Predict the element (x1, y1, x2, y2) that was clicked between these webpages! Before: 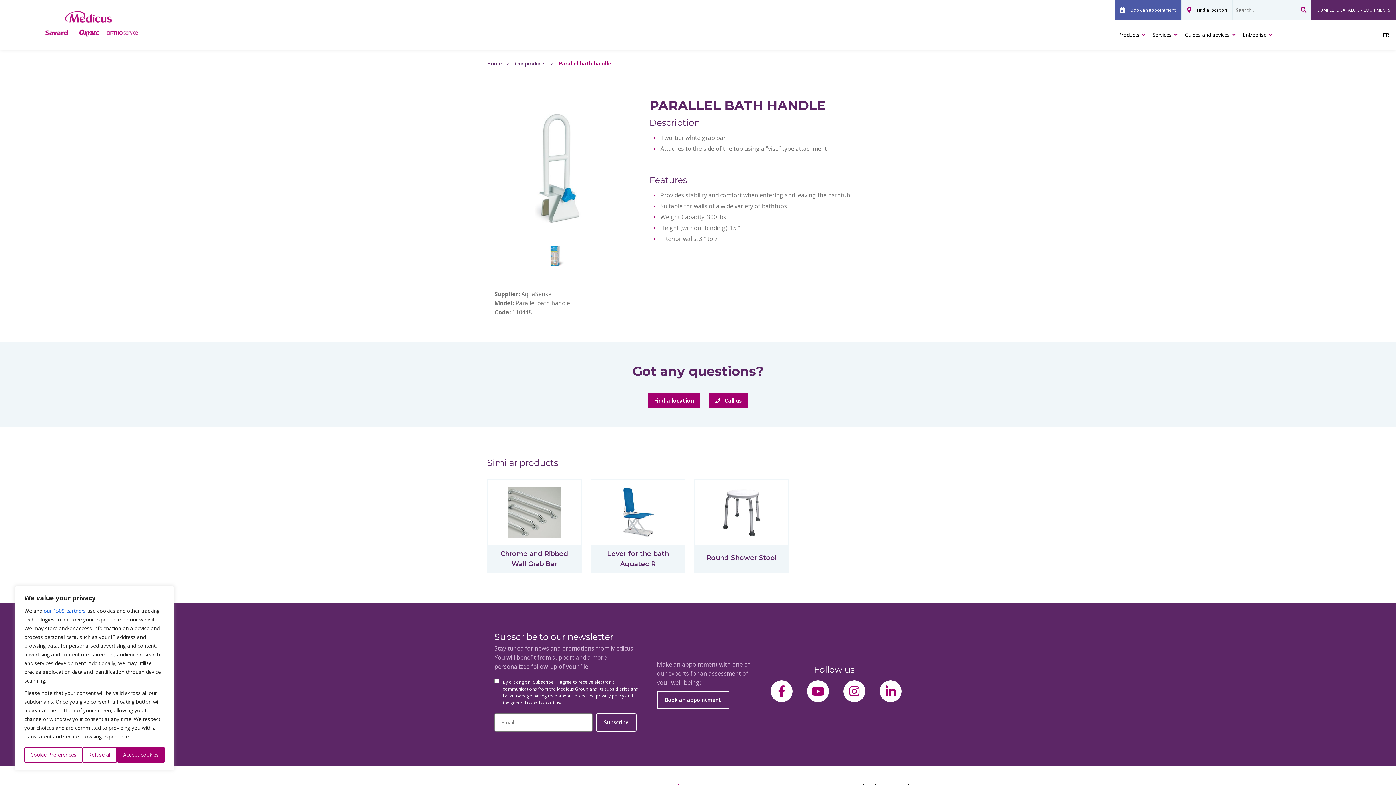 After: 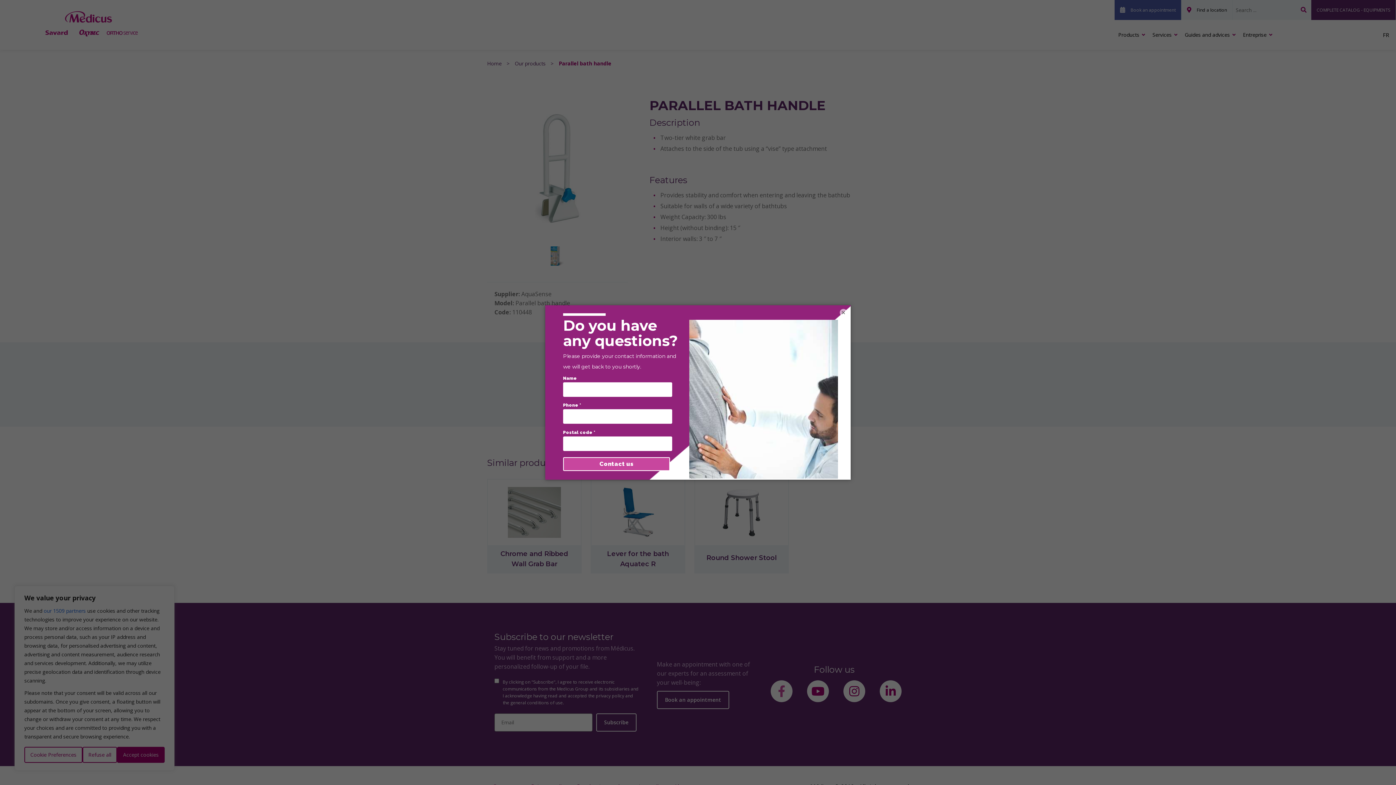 Action: bbox: (770, 680, 792, 702) label: facebook-f